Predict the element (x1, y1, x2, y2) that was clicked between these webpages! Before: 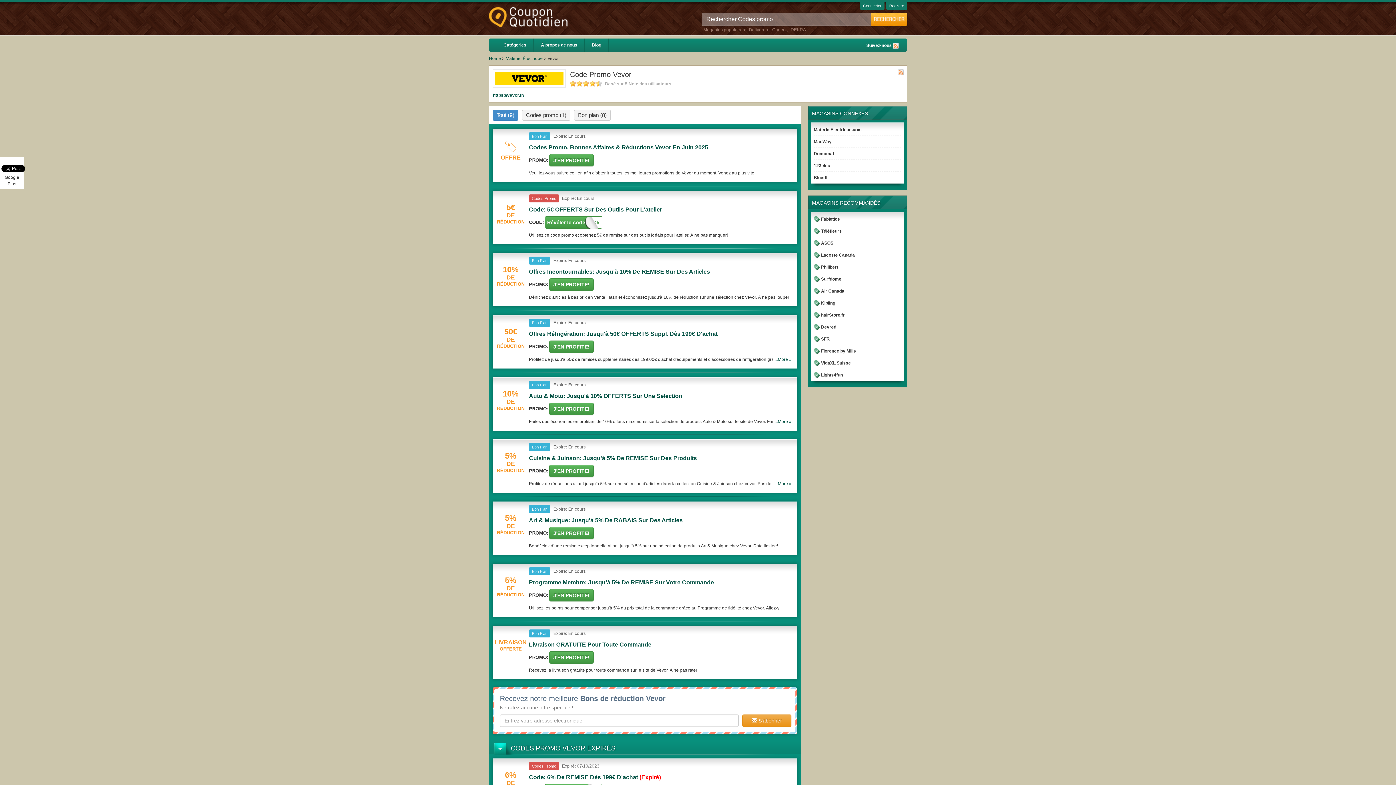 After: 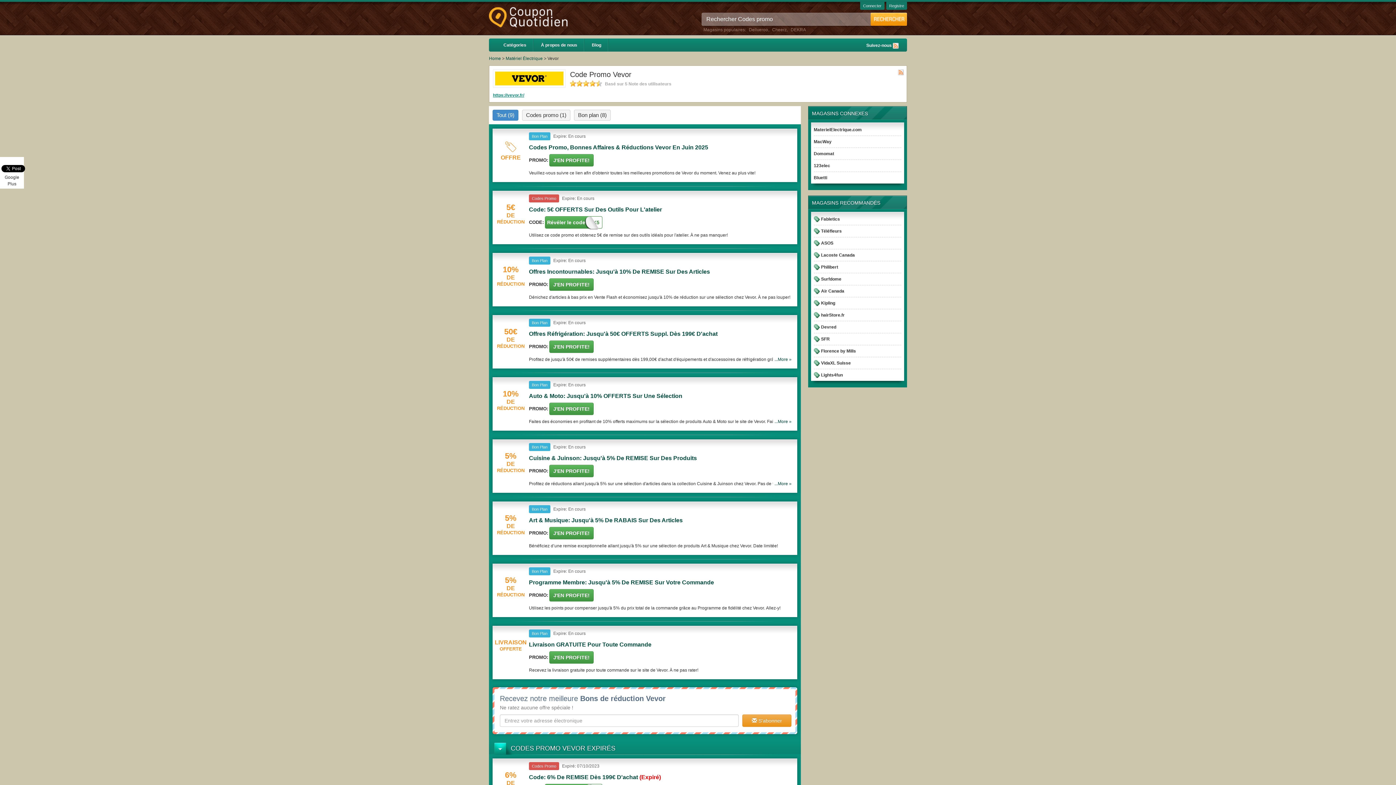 Action: bbox: (493, 92, 524, 97) label: https://vevor.fr/